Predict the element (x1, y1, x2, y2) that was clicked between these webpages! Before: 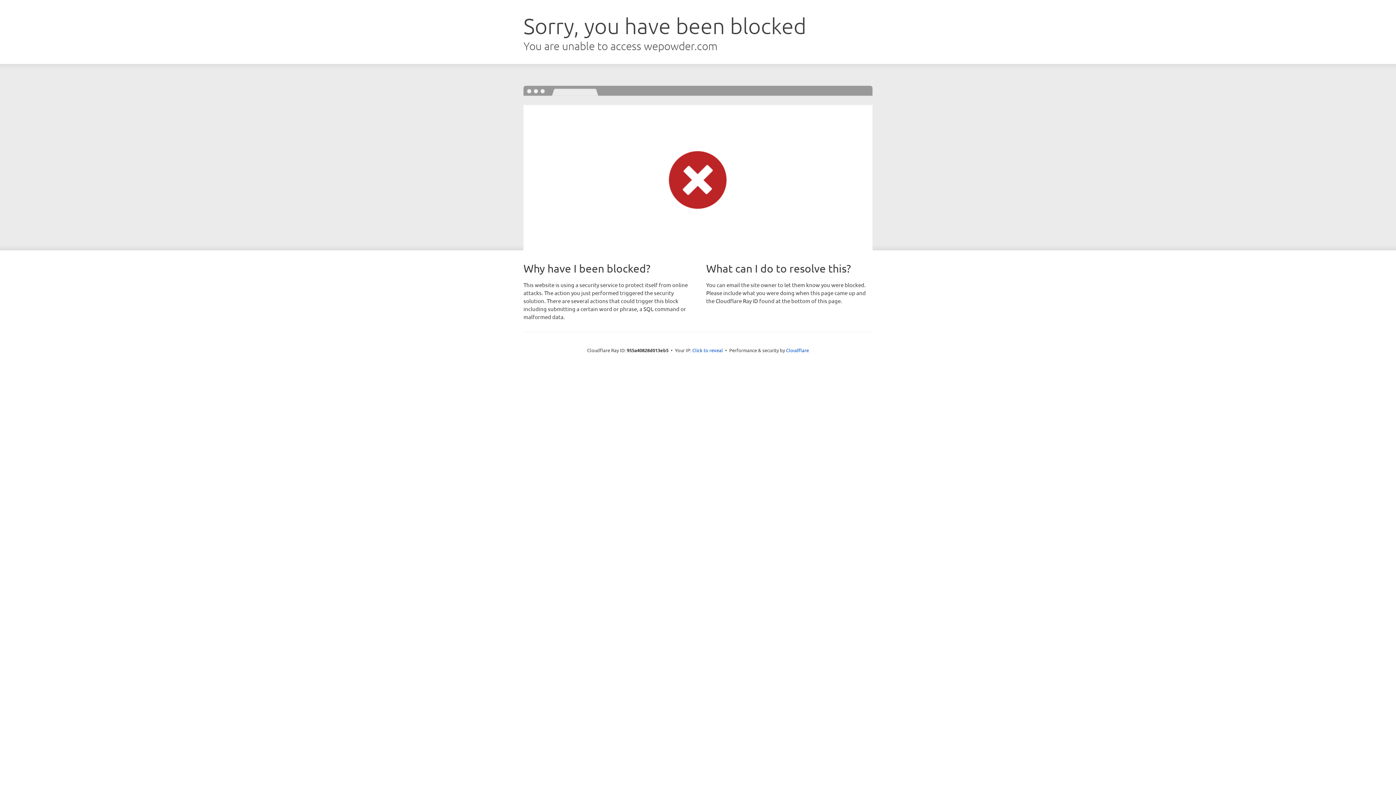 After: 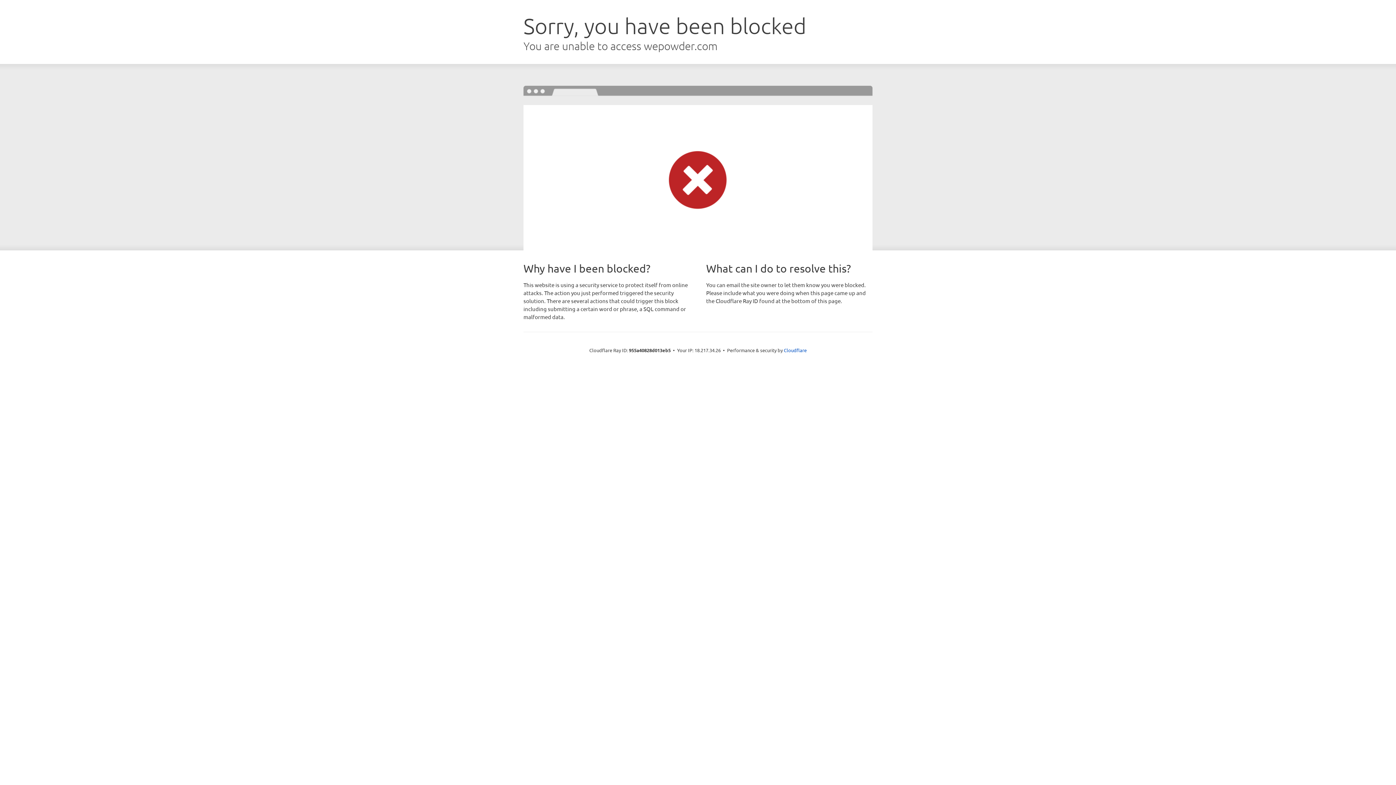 Action: label: Click to reveal bbox: (692, 346, 723, 353)